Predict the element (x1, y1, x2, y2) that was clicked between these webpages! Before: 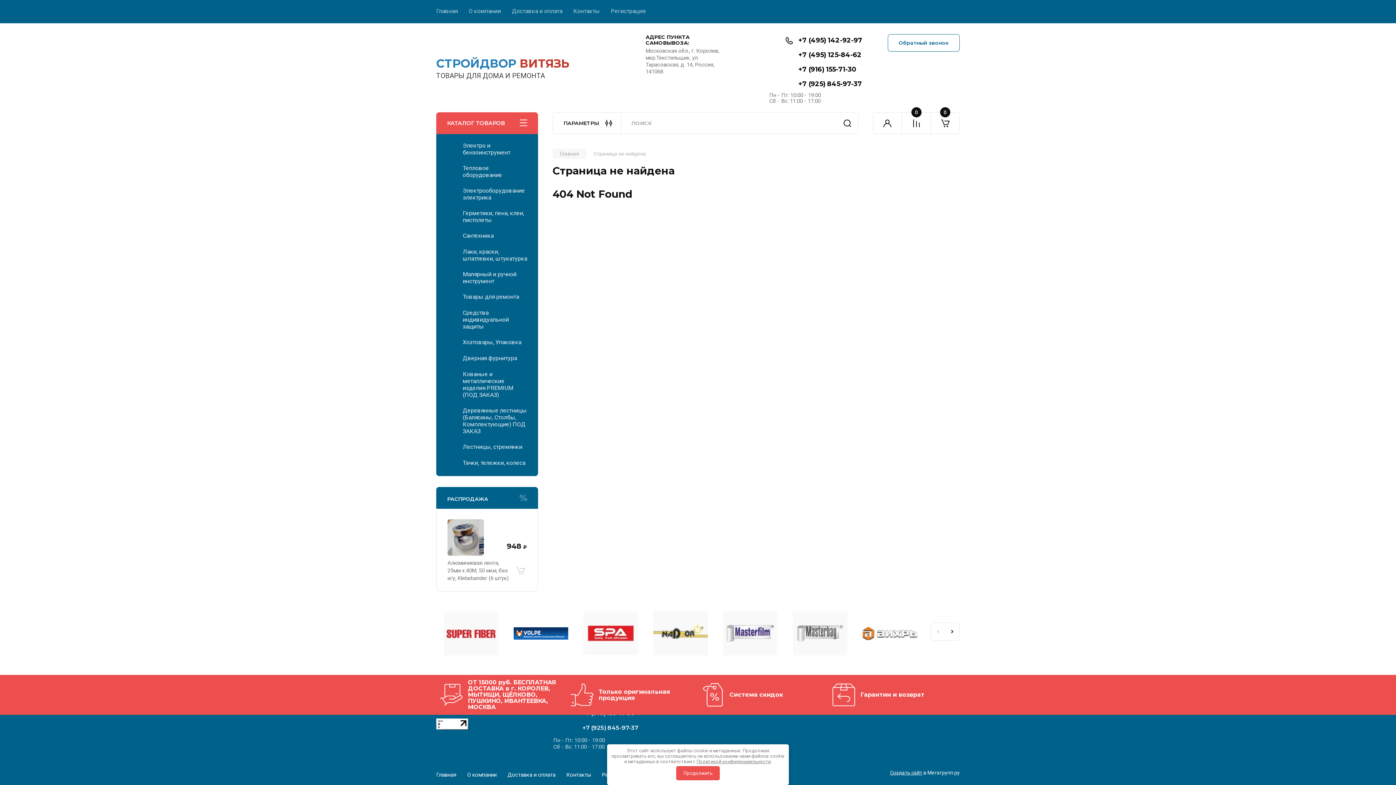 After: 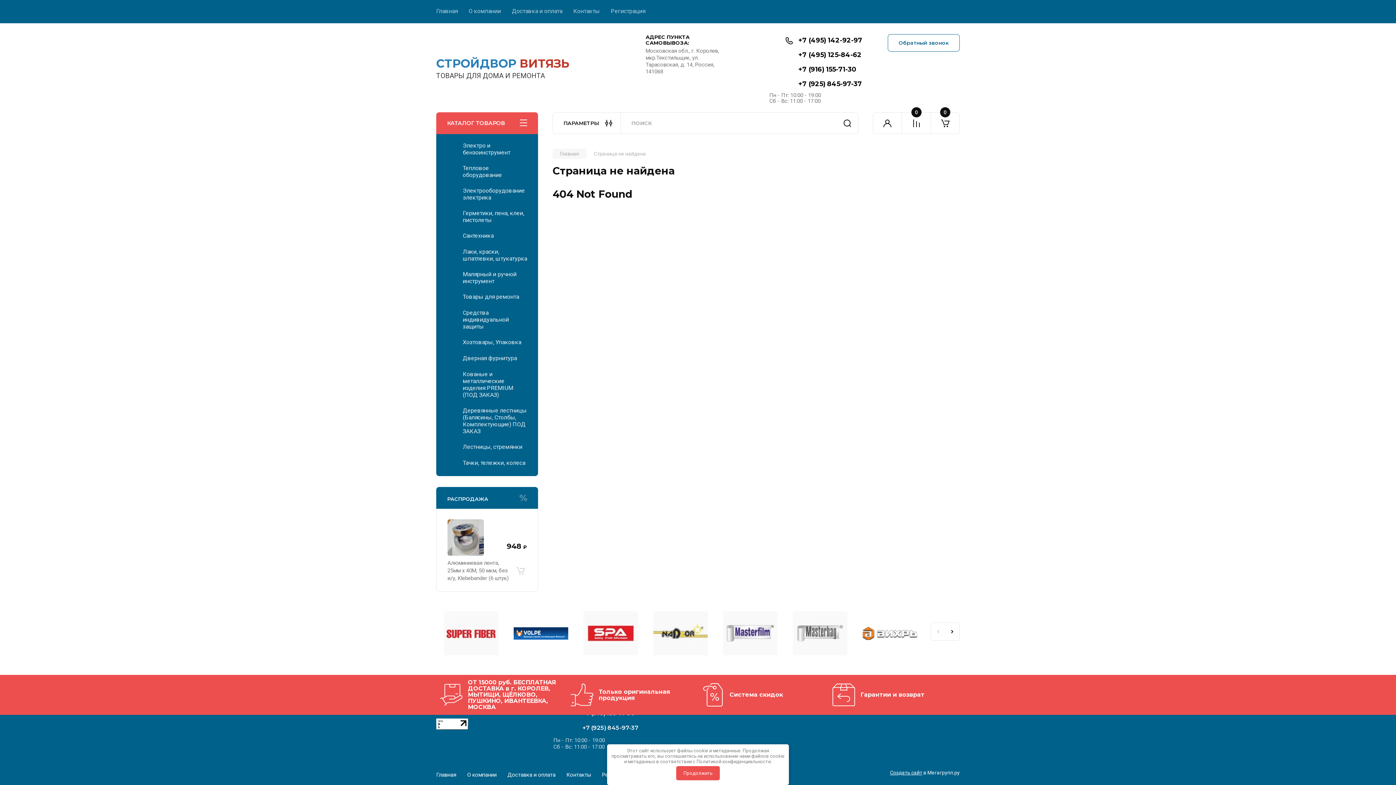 Action: bbox: (696, 759, 770, 764) label: Политикой конфиденциальности